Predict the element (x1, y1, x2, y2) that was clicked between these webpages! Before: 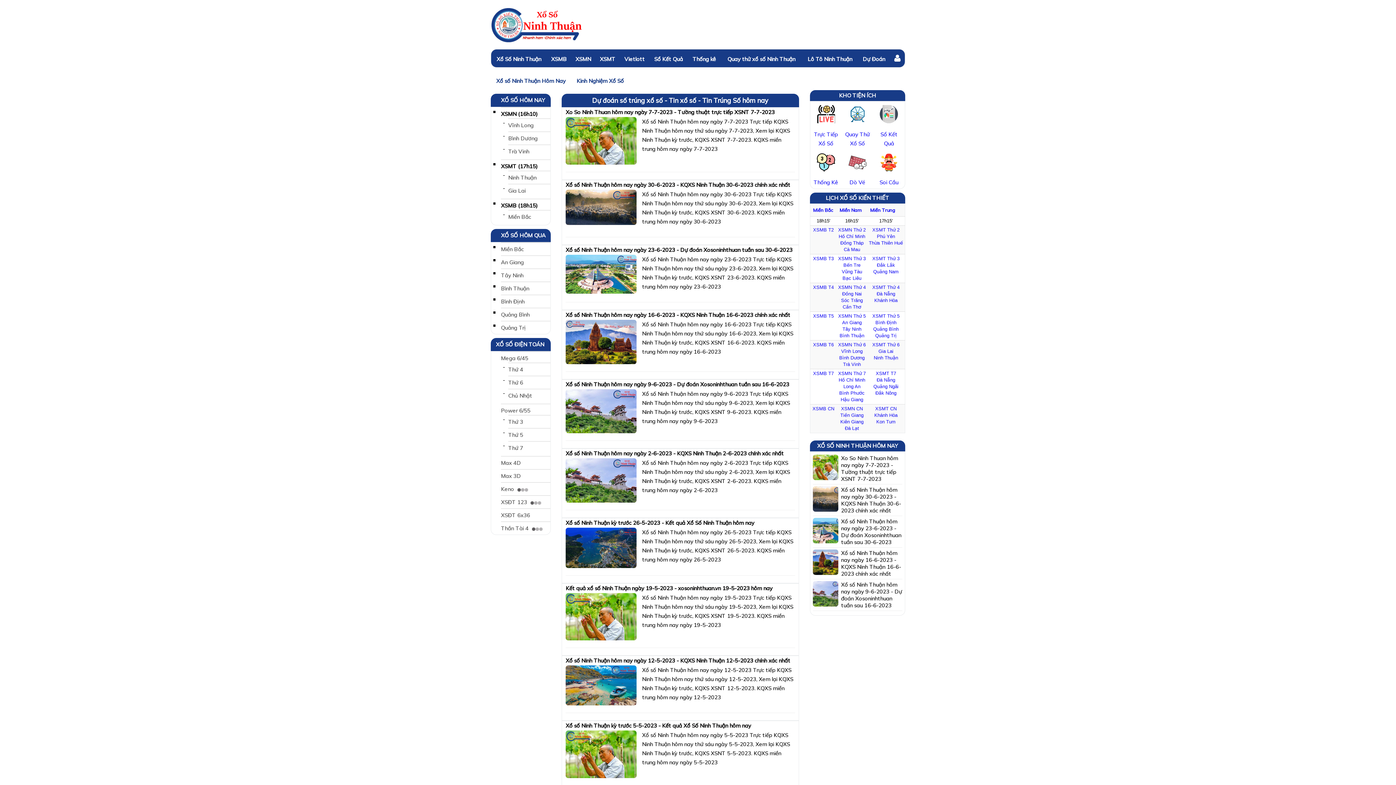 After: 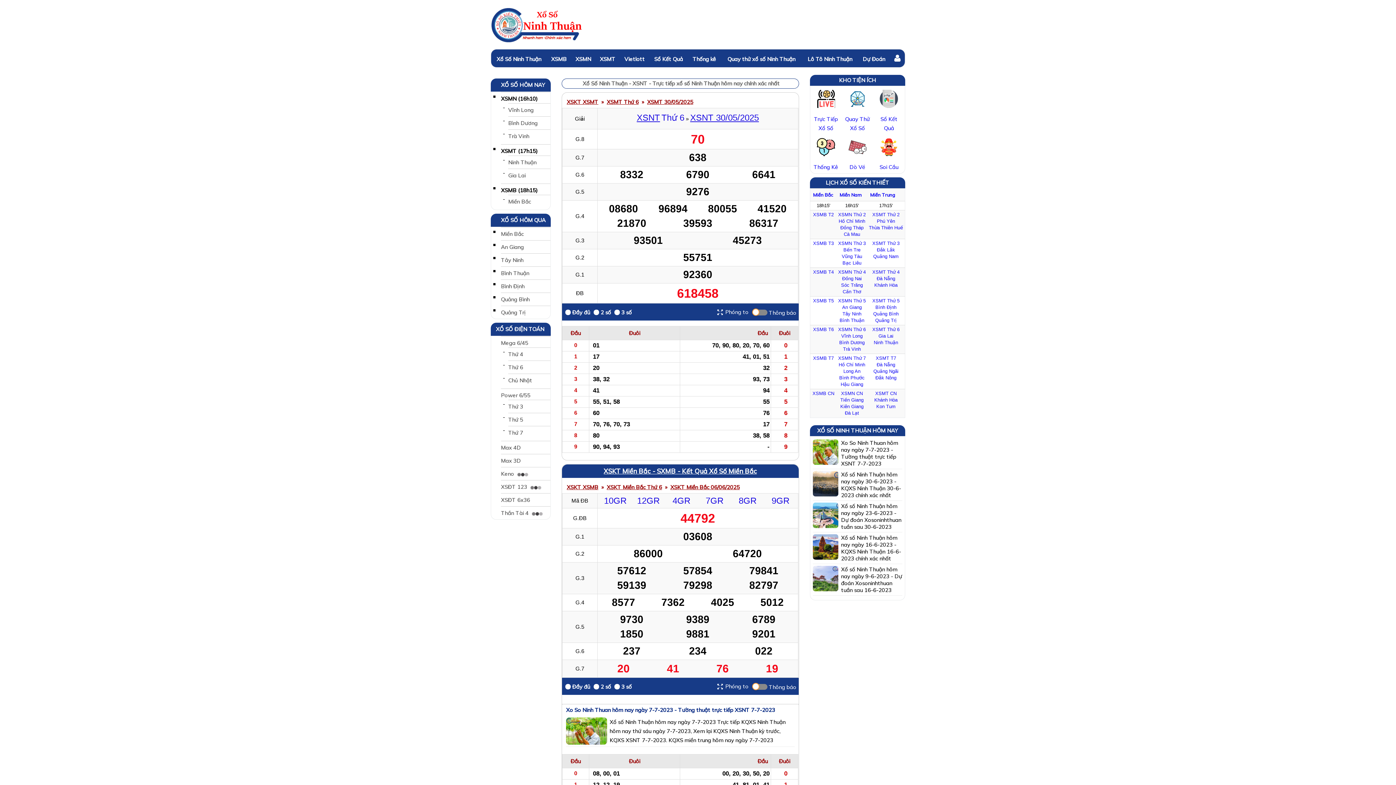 Action: label: Tiền Giang bbox: (840, 412, 863, 418)